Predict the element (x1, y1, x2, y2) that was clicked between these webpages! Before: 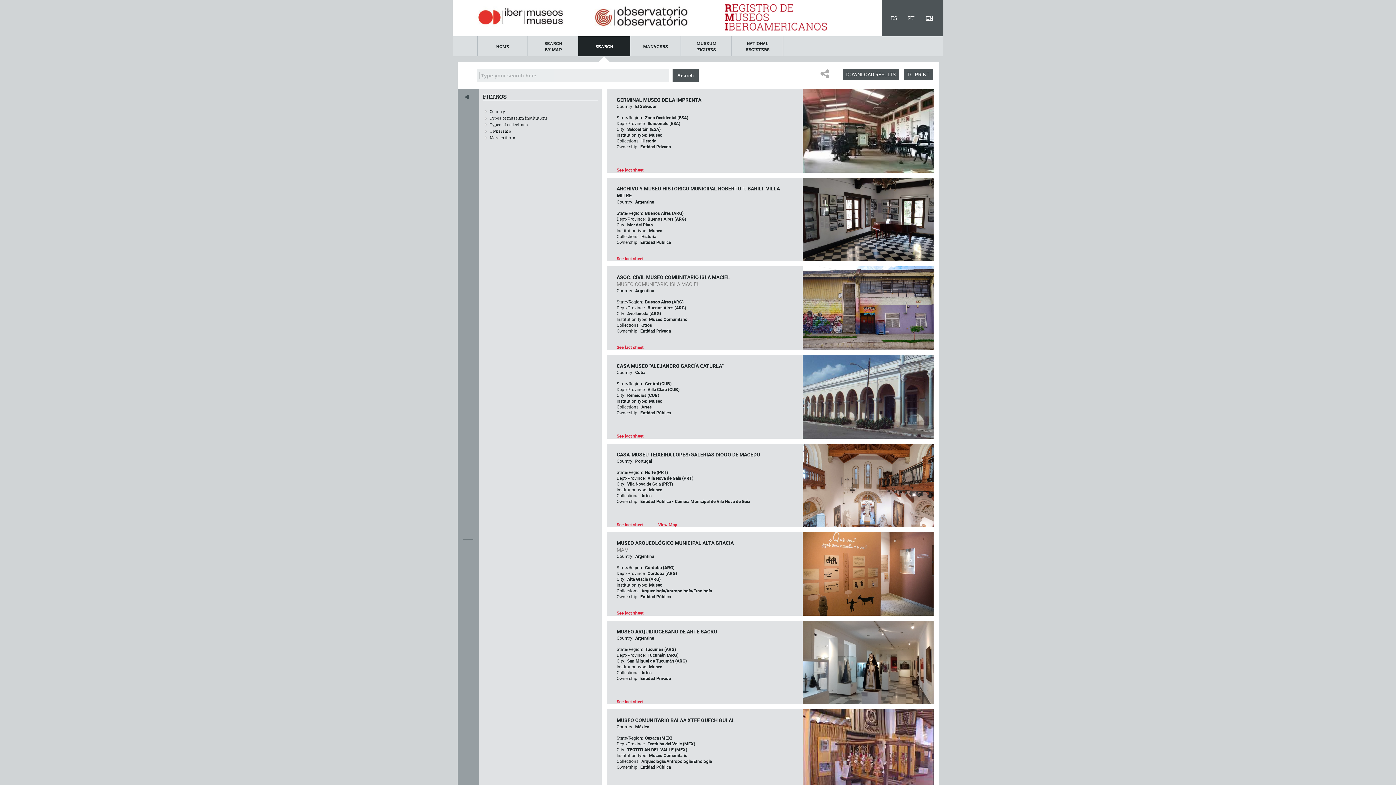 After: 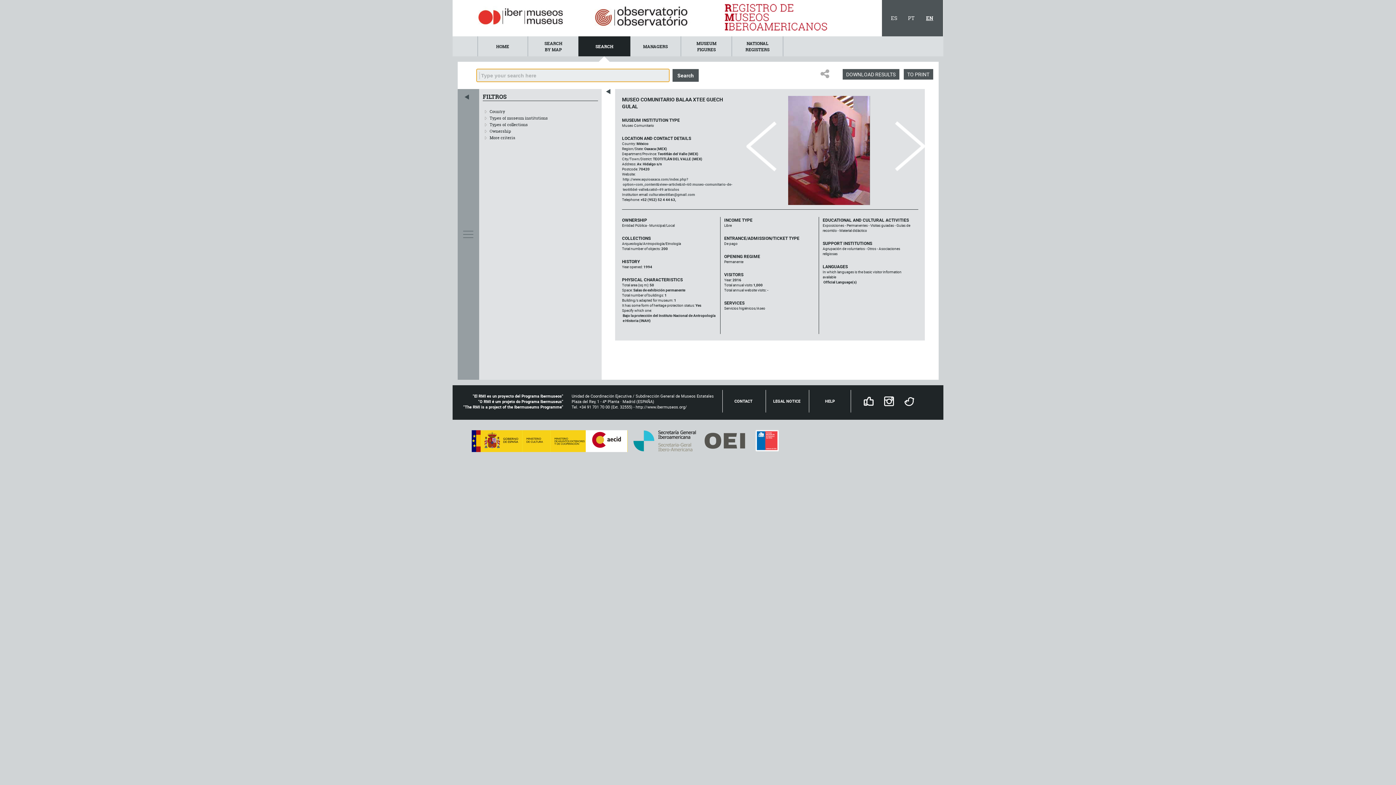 Action: bbox: (803, 709, 933, 793)